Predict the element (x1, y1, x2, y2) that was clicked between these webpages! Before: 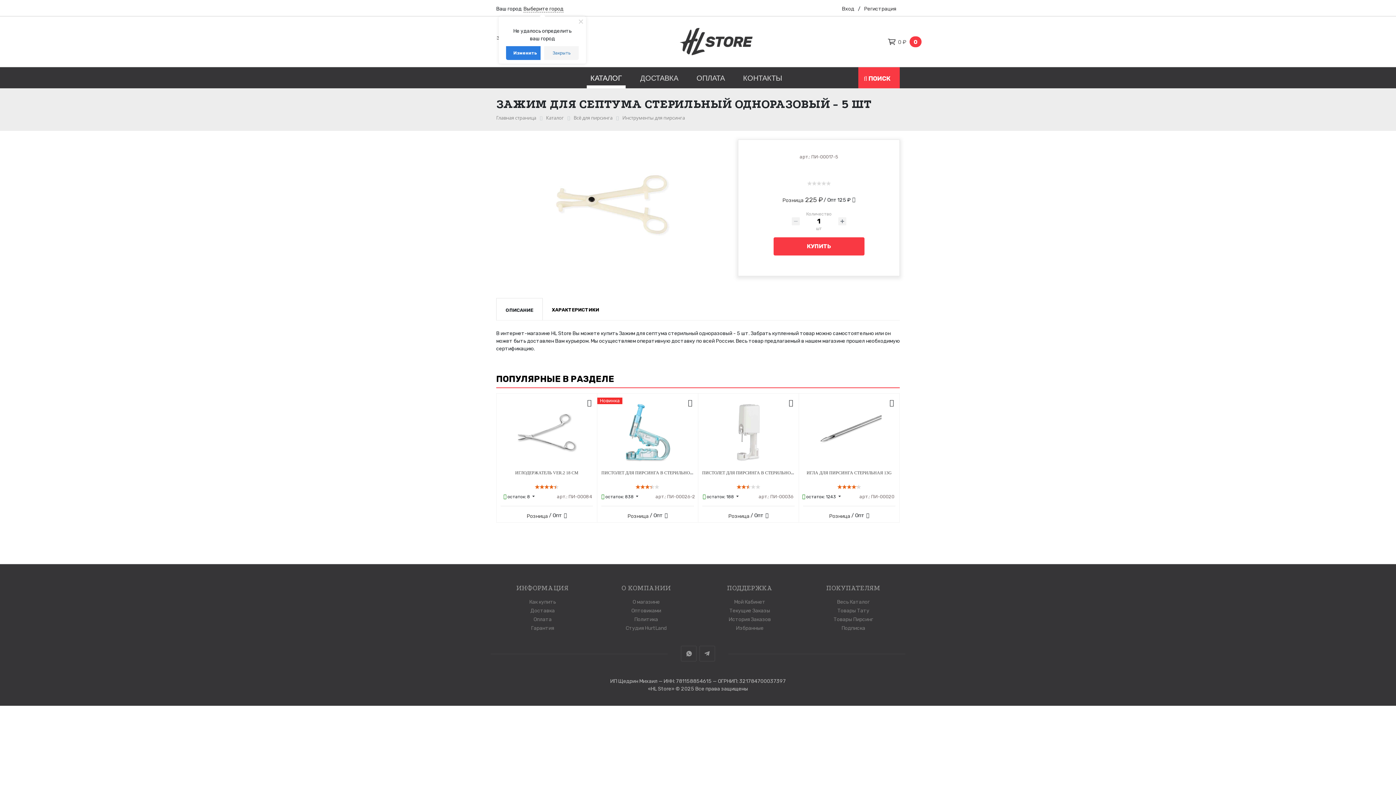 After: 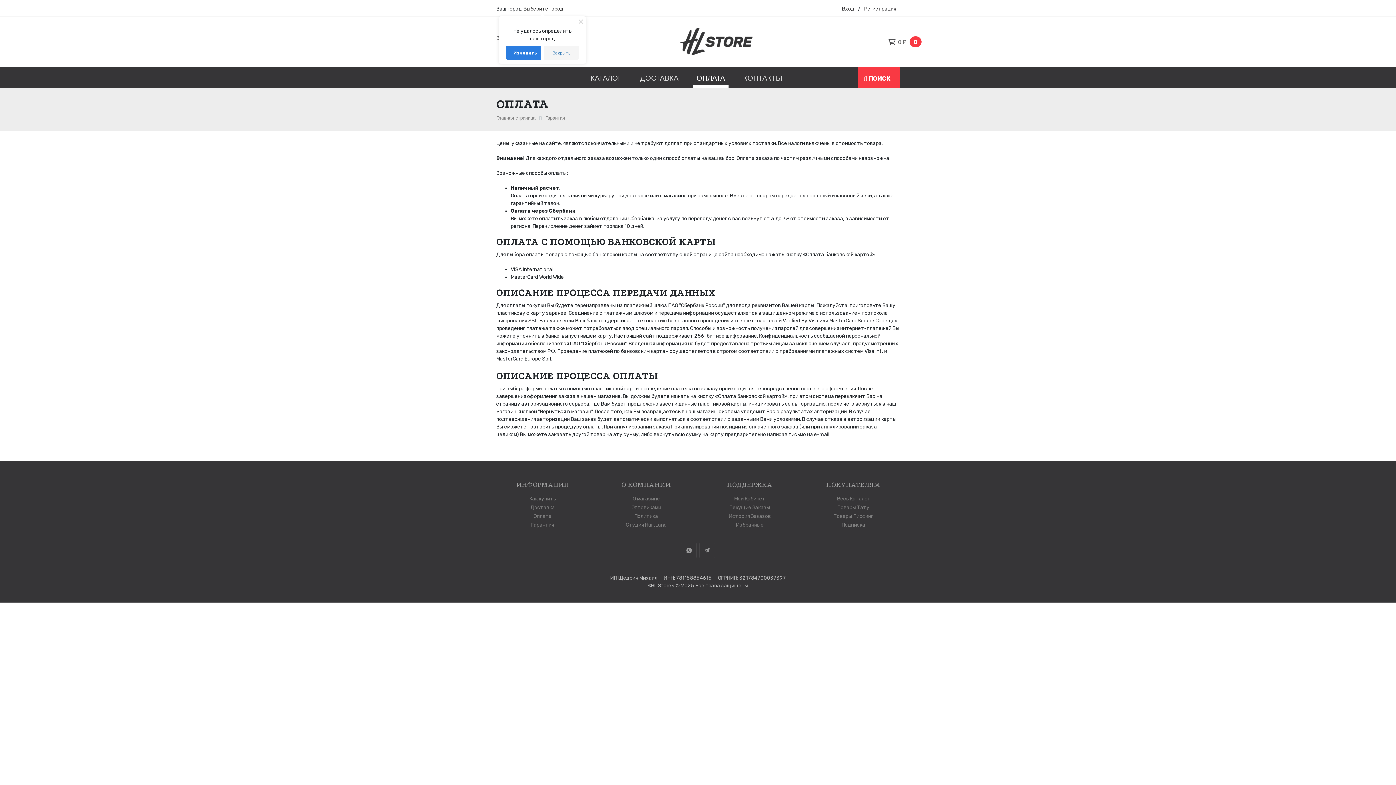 Action: label: Оплата bbox: (533, 616, 551, 622)